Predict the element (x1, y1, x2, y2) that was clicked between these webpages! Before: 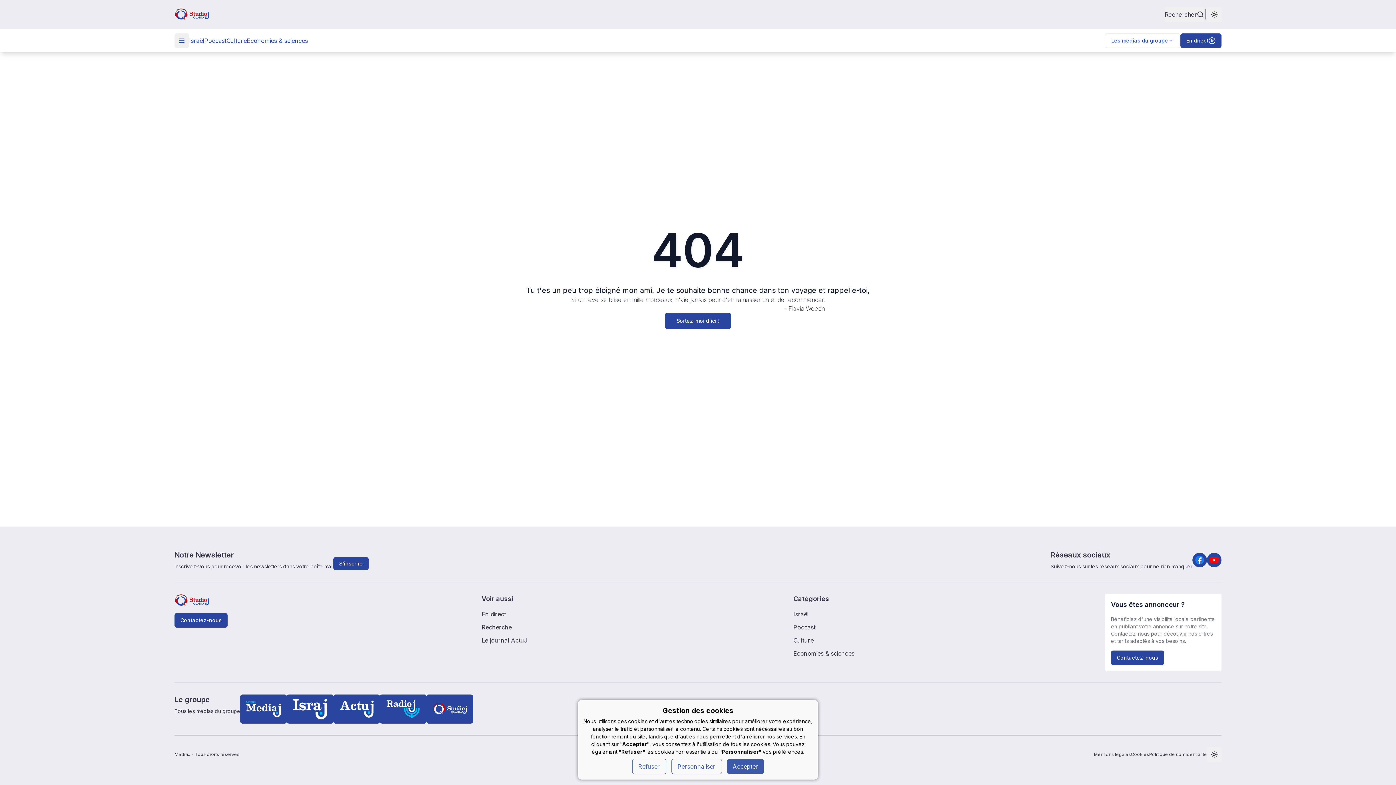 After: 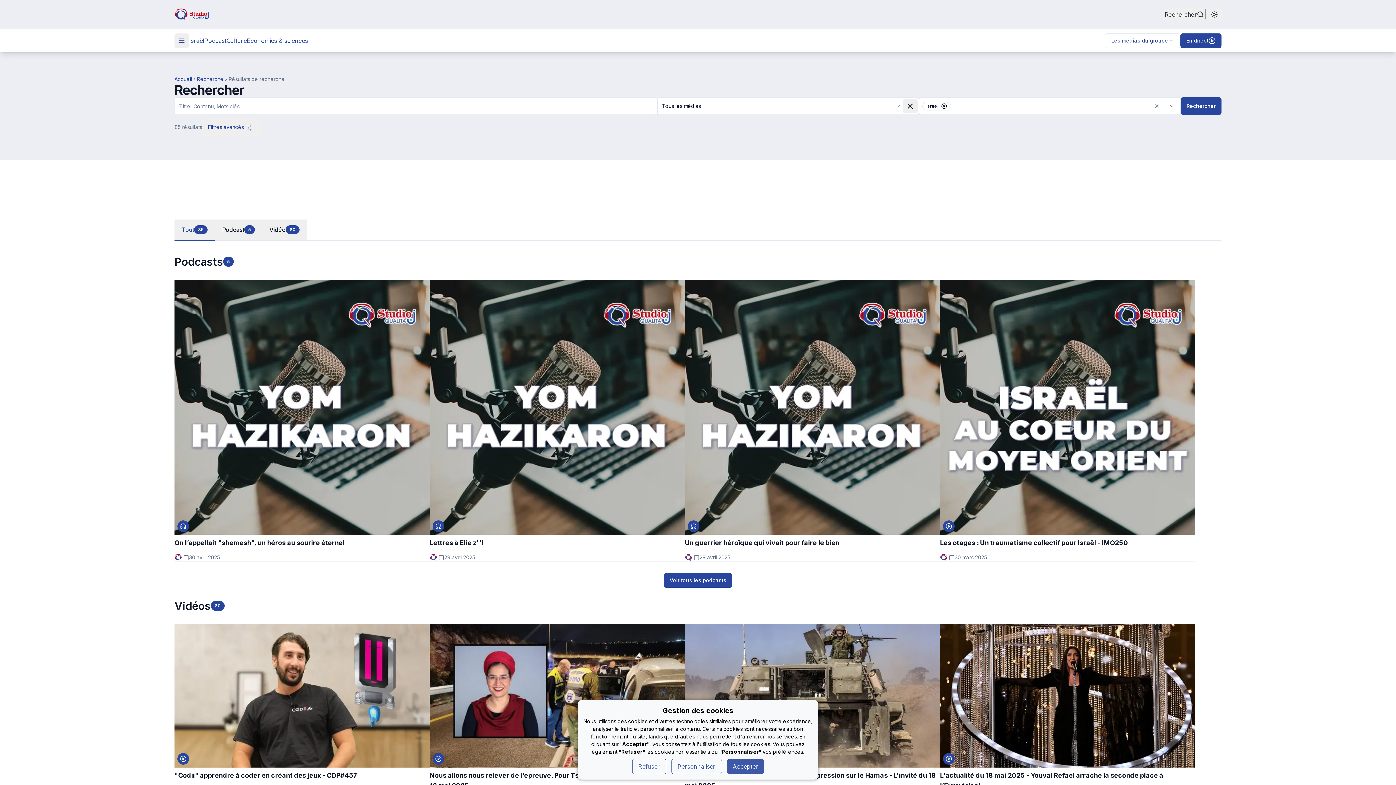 Action: label: Israël bbox: (793, 610, 1105, 618)